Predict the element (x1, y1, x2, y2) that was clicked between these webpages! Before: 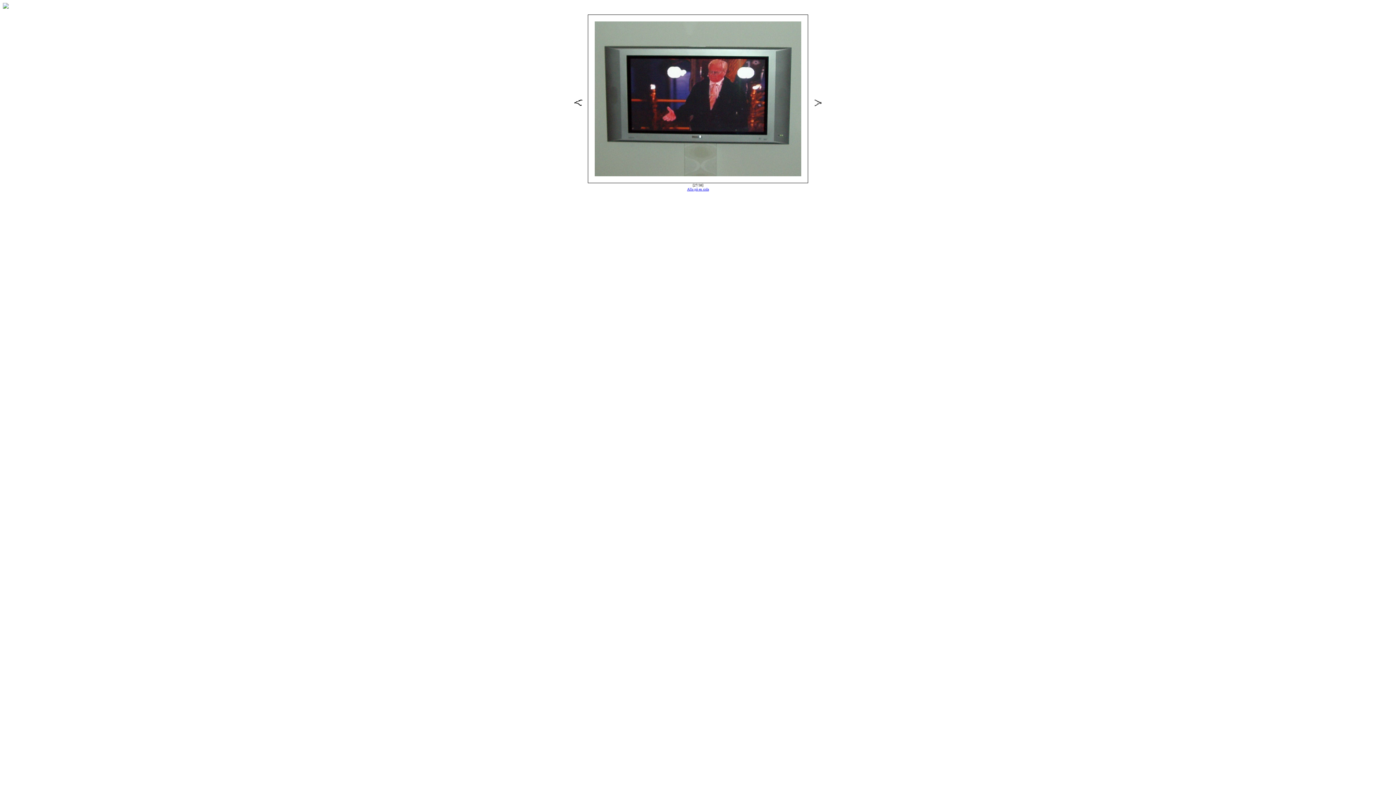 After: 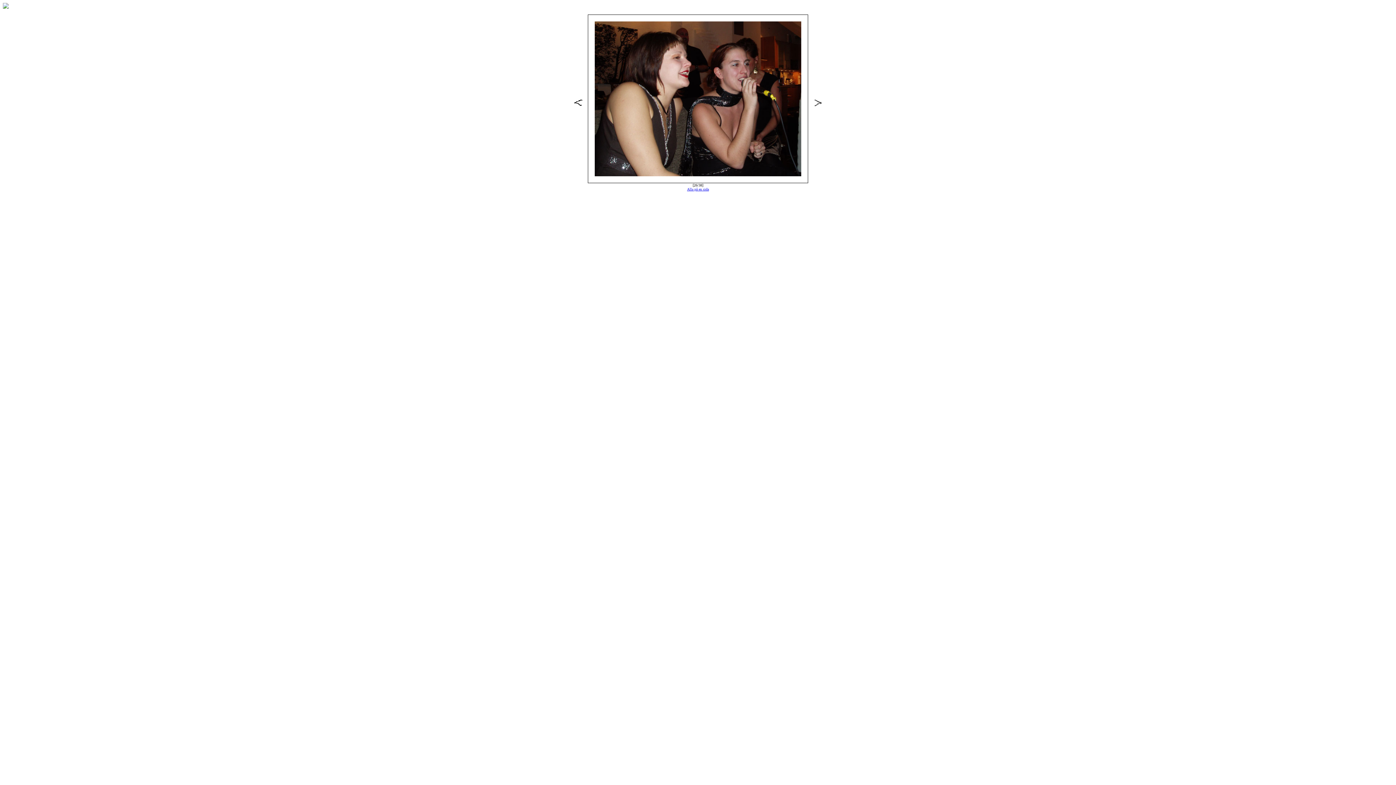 Action: bbox: (573, 101, 583, 108)